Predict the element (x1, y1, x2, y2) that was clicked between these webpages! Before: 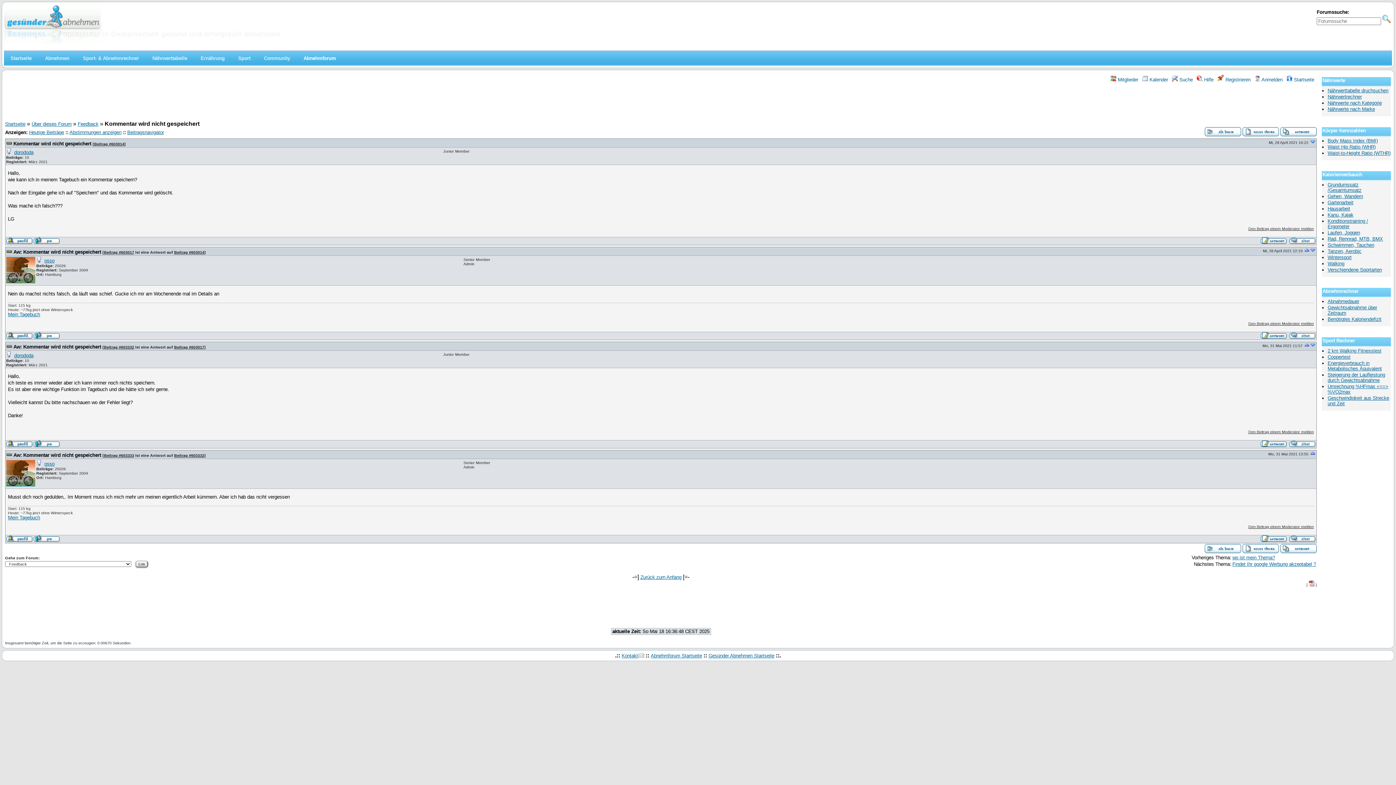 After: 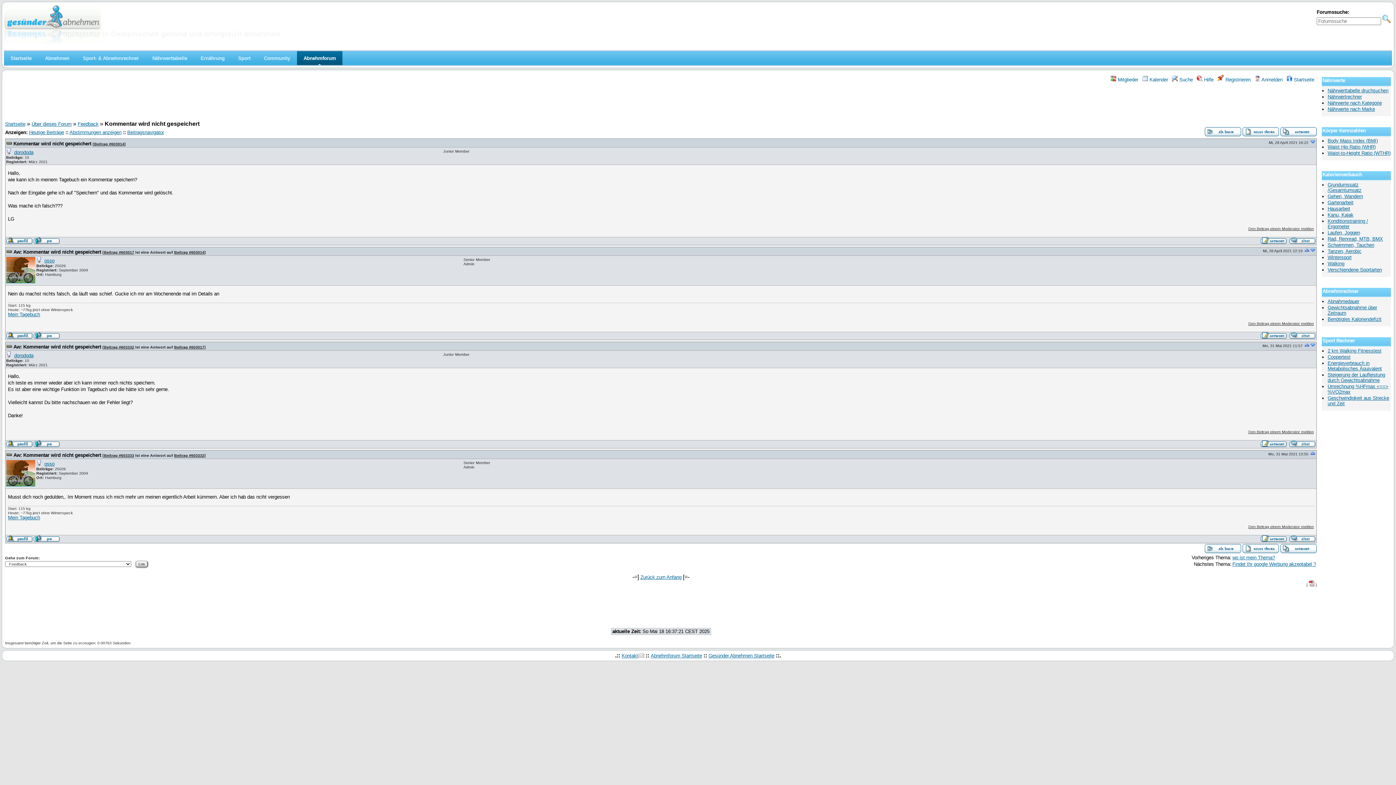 Action: label: Aw: Kommentar wird nicht gespeichert bbox: (13, 249, 101, 255)